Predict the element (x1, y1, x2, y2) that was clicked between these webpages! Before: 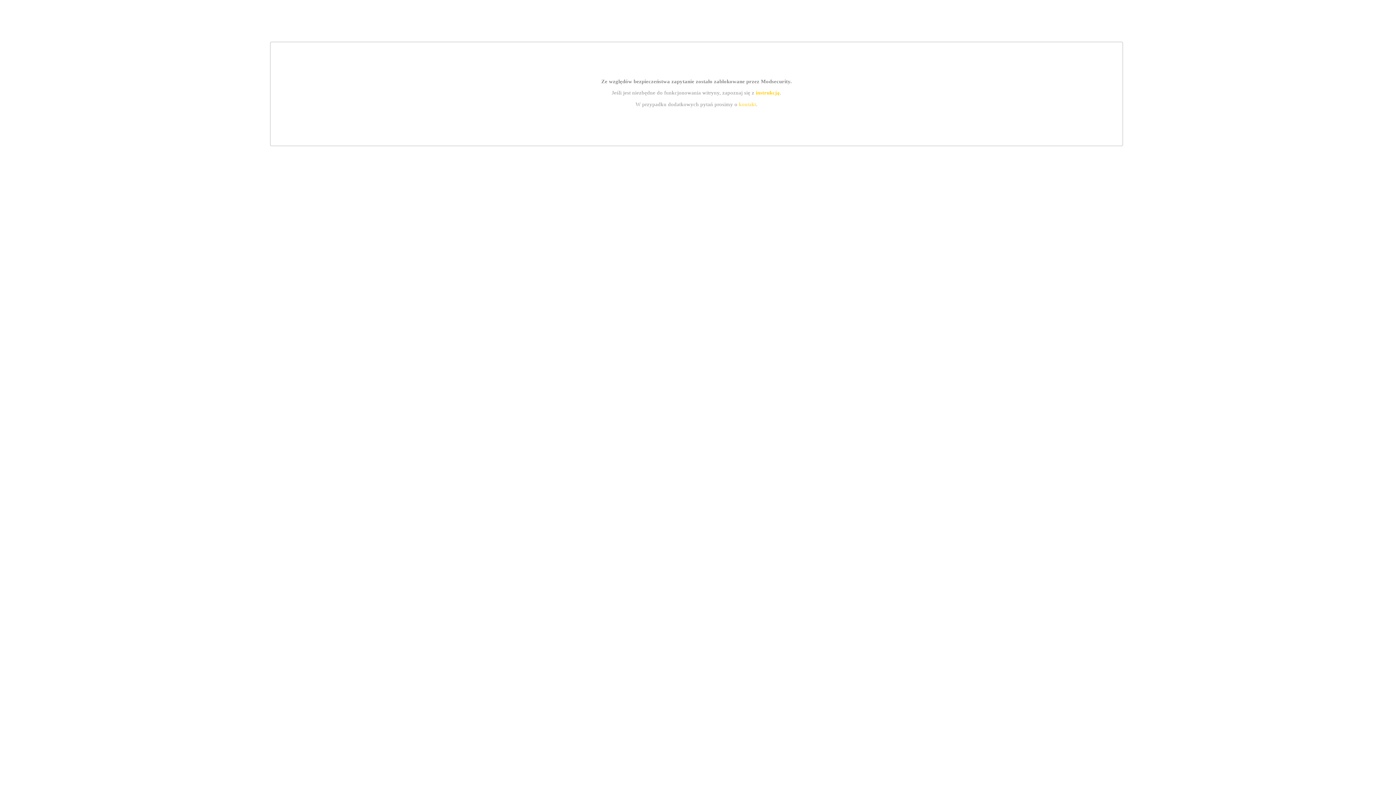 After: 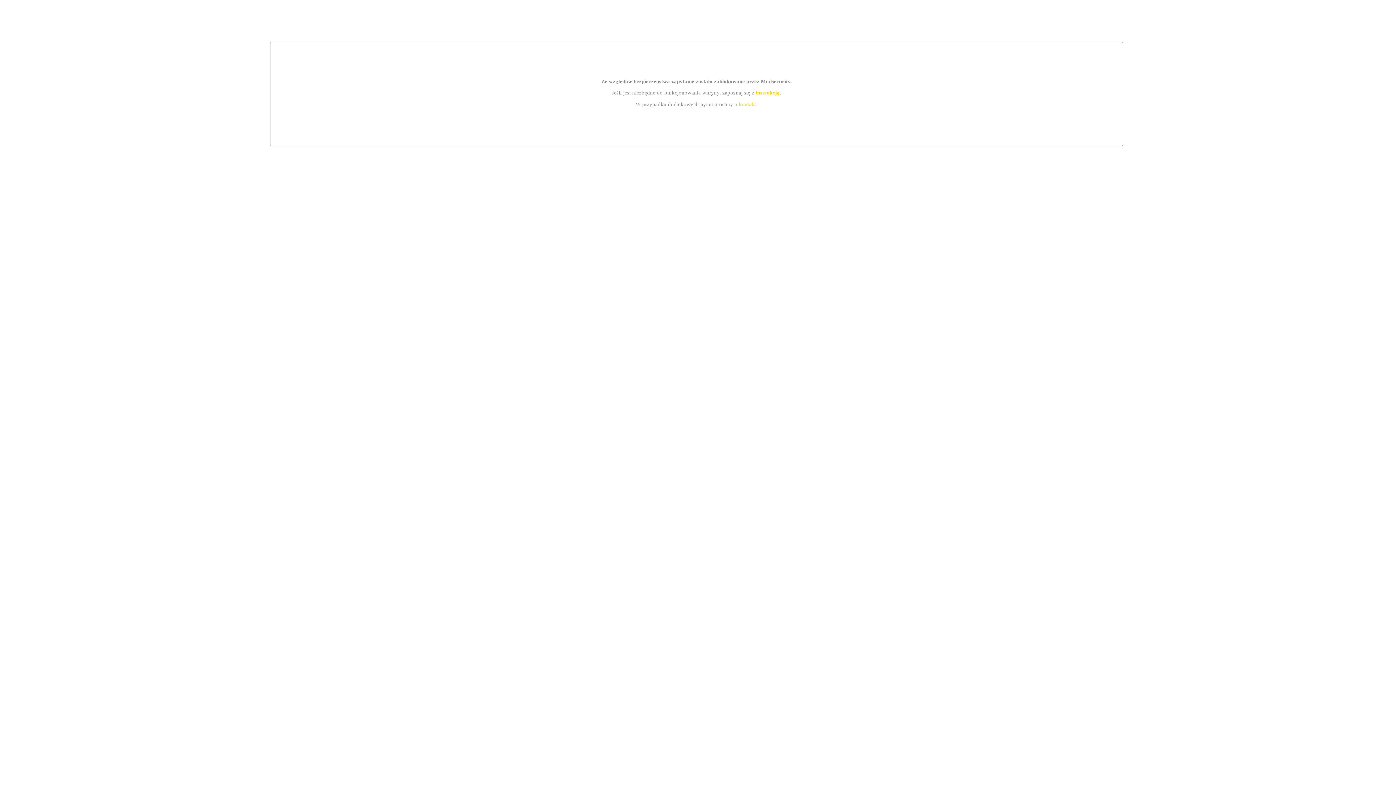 Action: label: instrukcją bbox: (755, 89, 779, 95)